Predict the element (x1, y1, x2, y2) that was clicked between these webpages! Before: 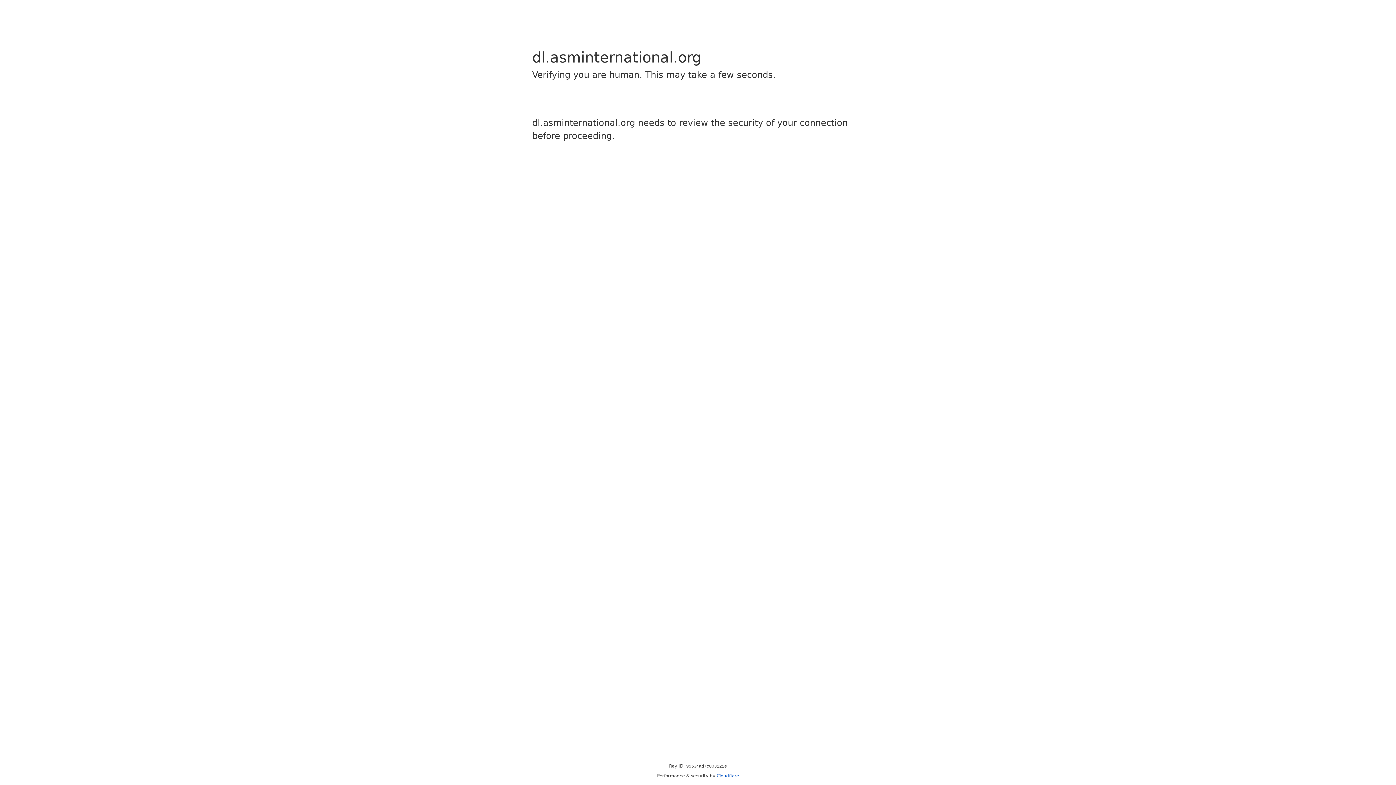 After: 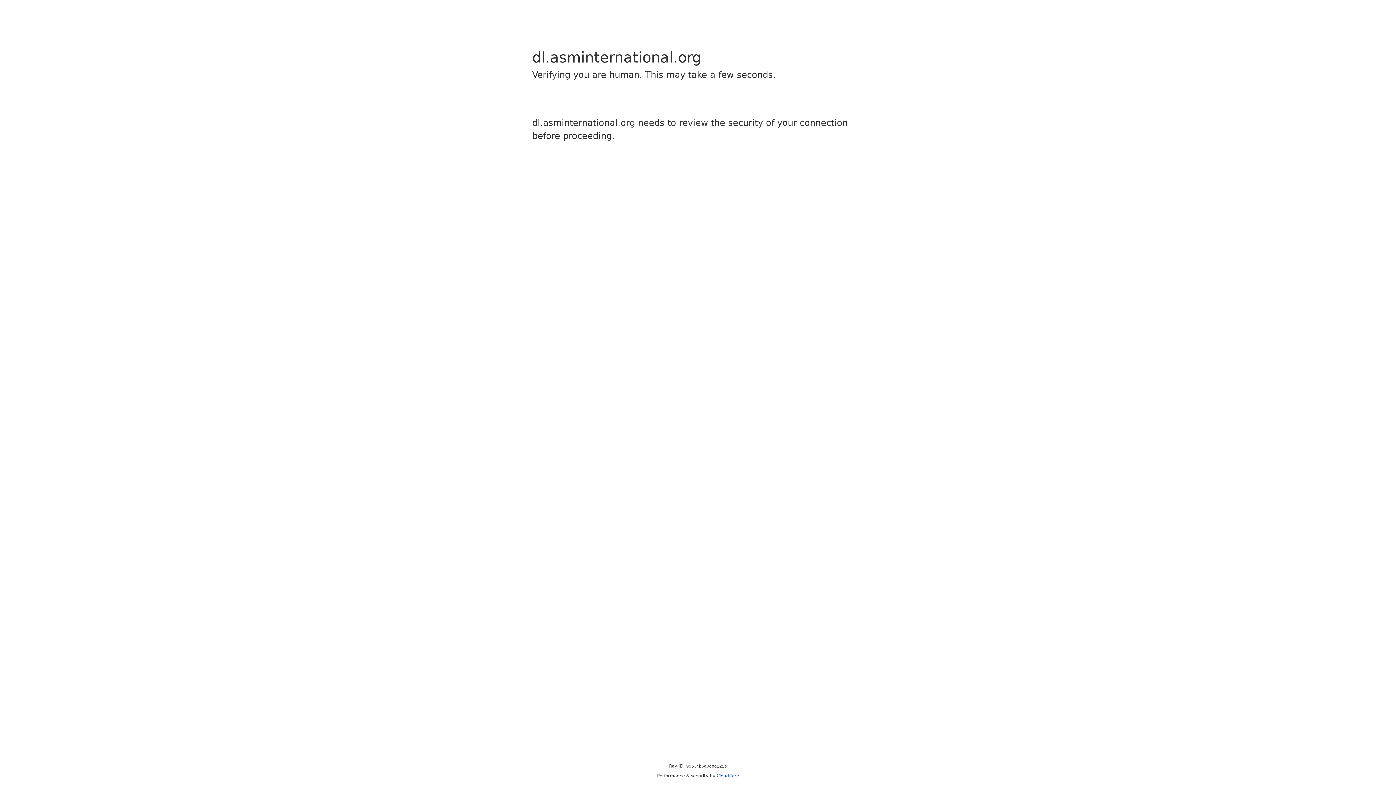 Action: bbox: (716, 773, 739, 778) label: Cloudflare